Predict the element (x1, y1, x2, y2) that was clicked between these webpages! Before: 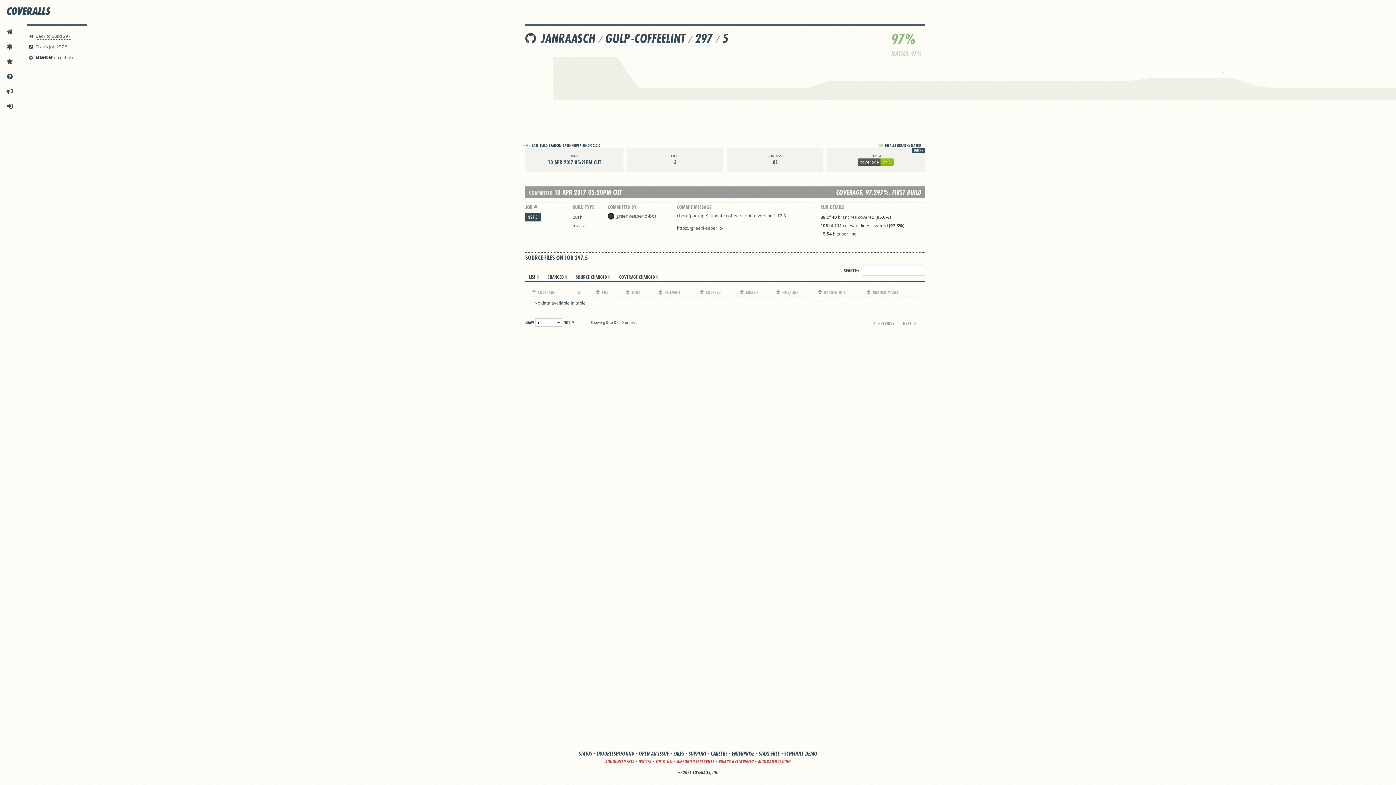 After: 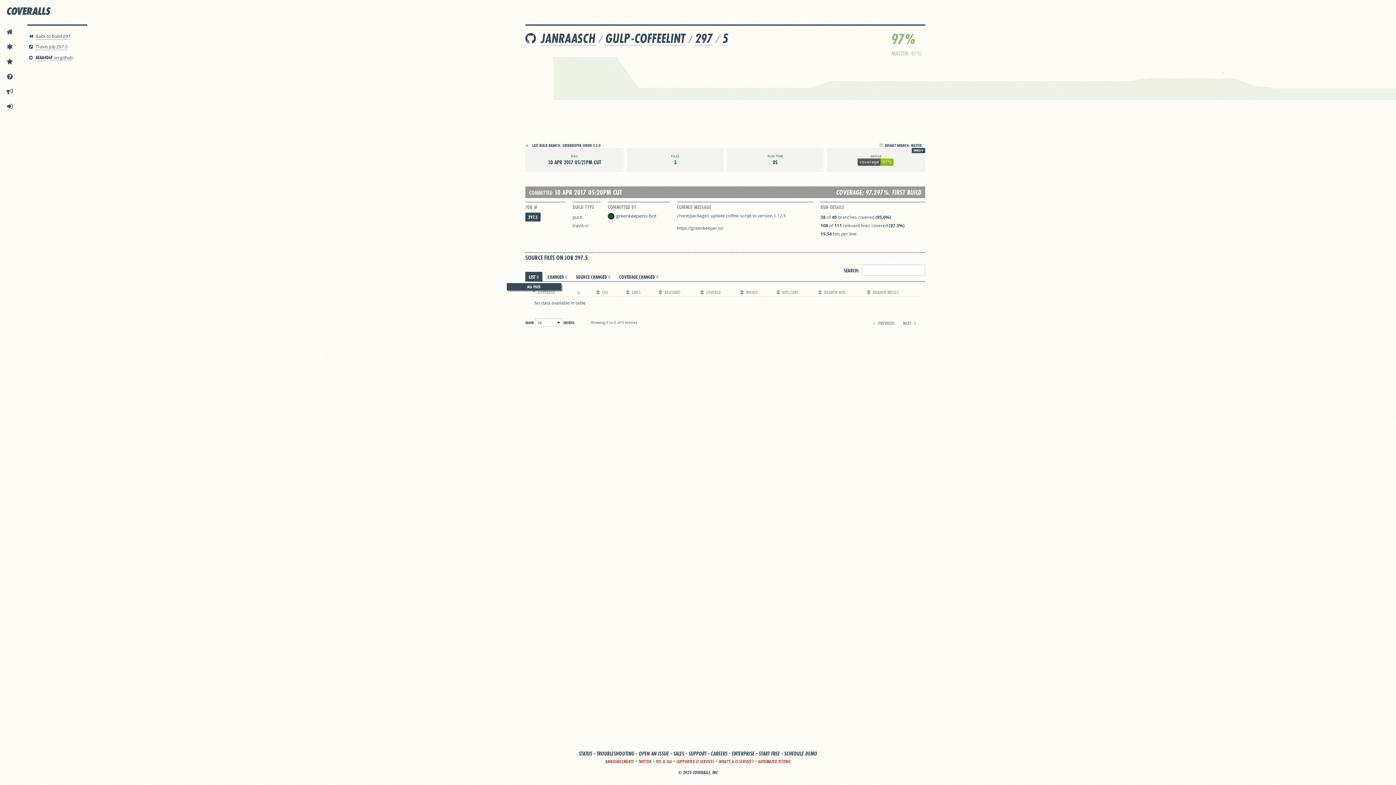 Action: label: LIST 0 bbox: (525, 272, 542, 281)